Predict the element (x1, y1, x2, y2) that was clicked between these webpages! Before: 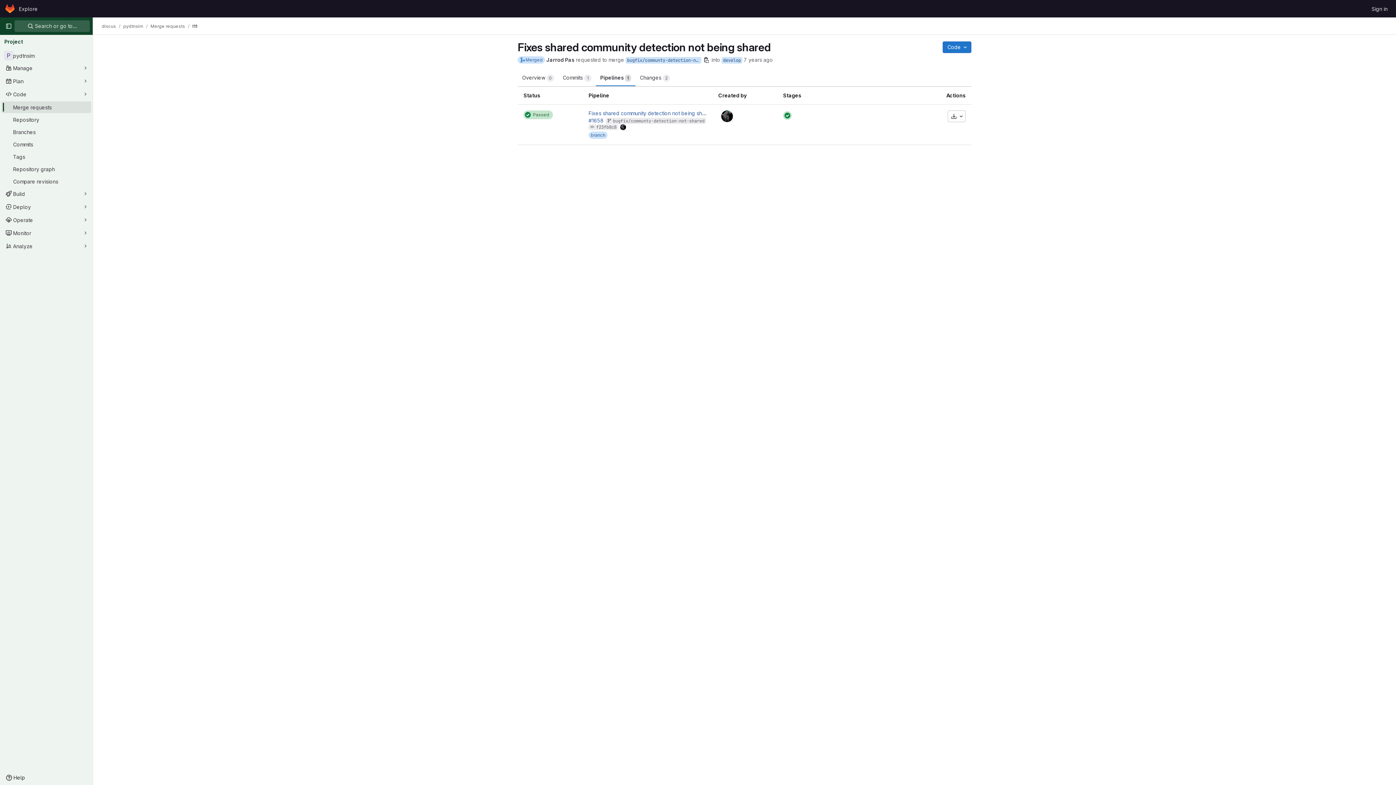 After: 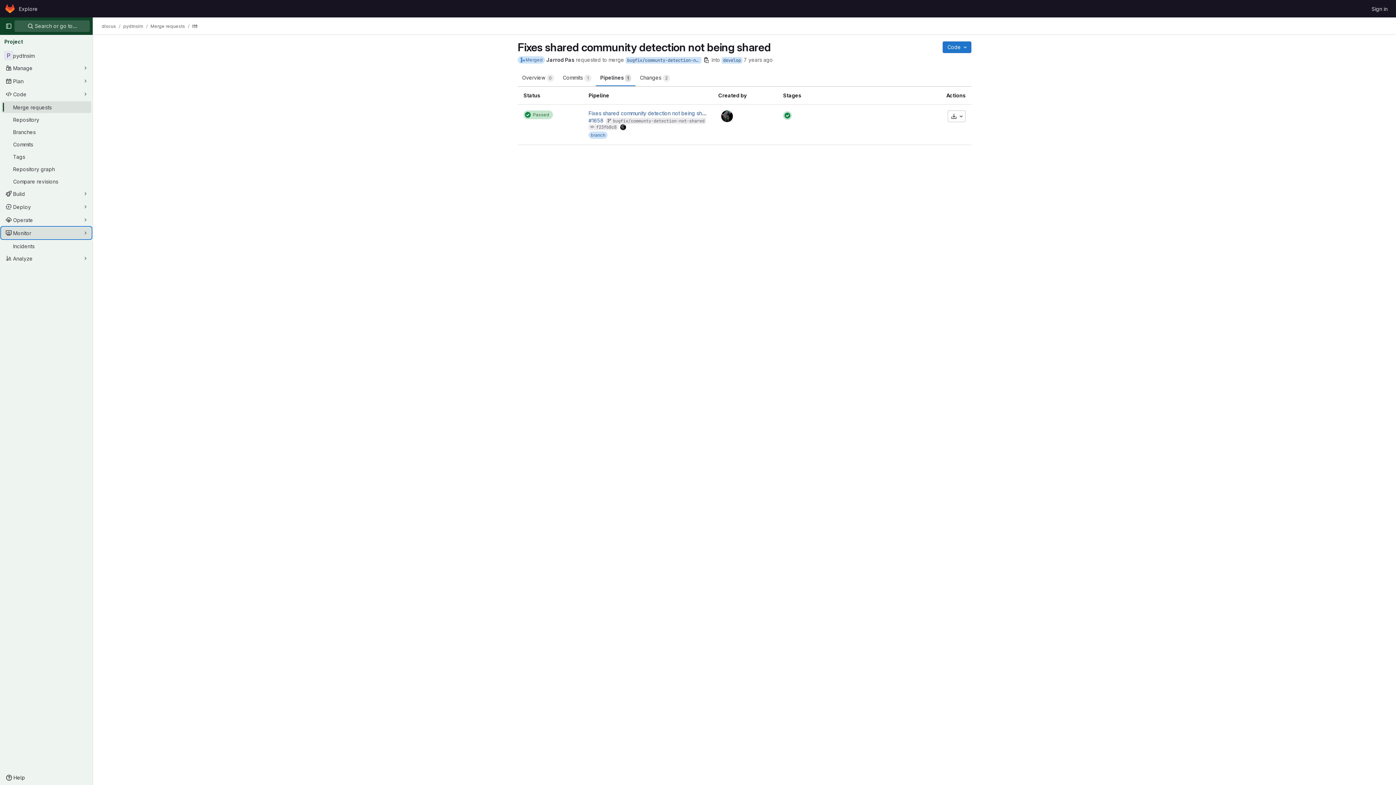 Action: label: Monitor bbox: (1, 227, 91, 238)